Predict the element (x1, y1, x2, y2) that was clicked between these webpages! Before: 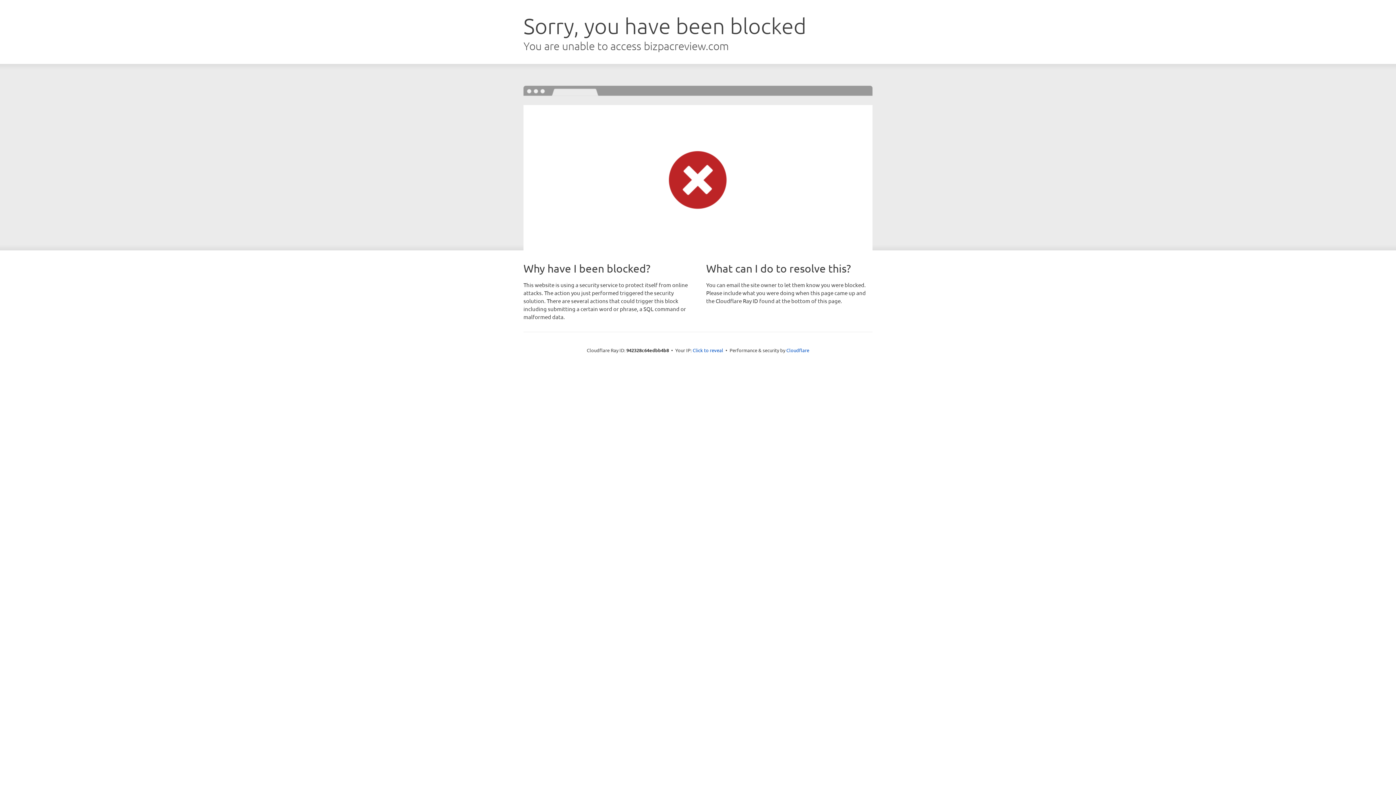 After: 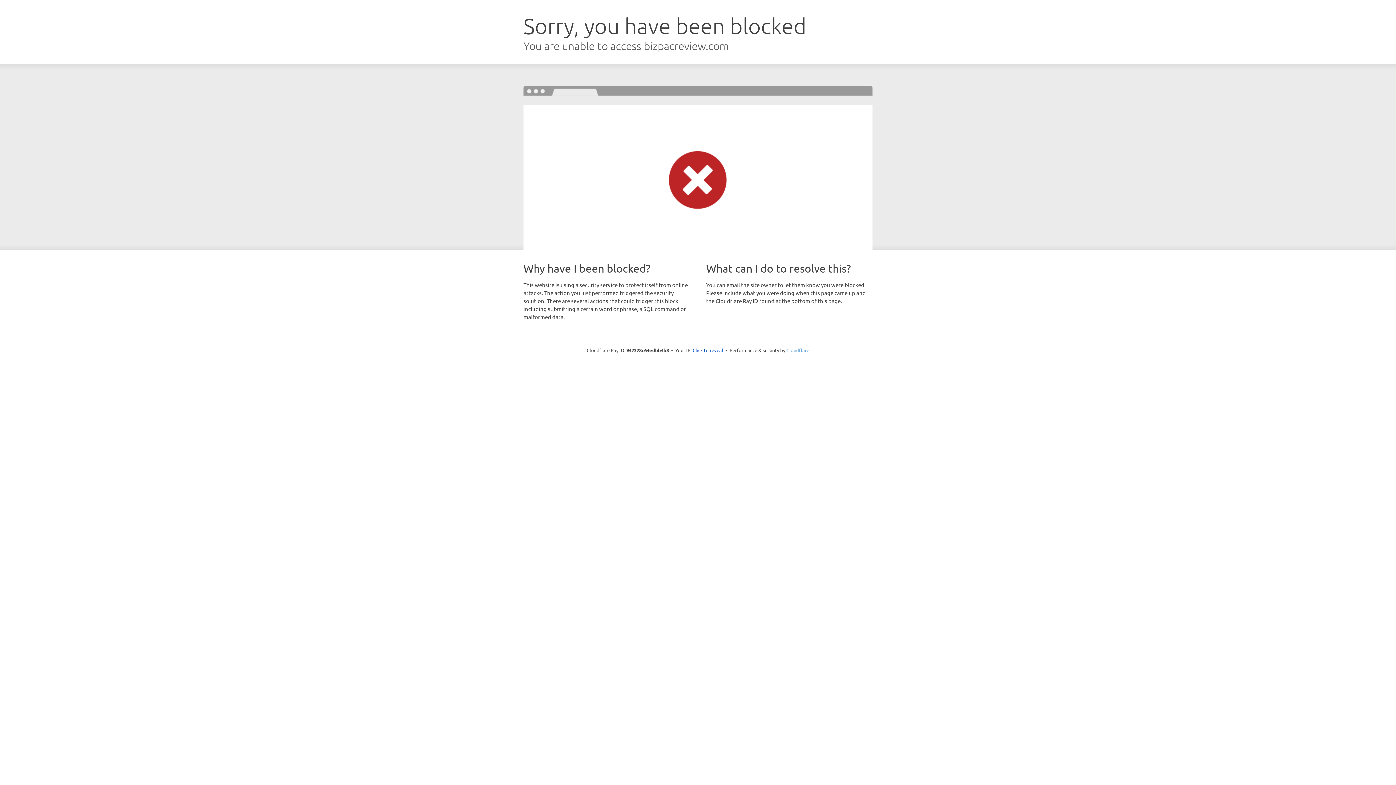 Action: bbox: (786, 347, 809, 353) label: Cloudflare